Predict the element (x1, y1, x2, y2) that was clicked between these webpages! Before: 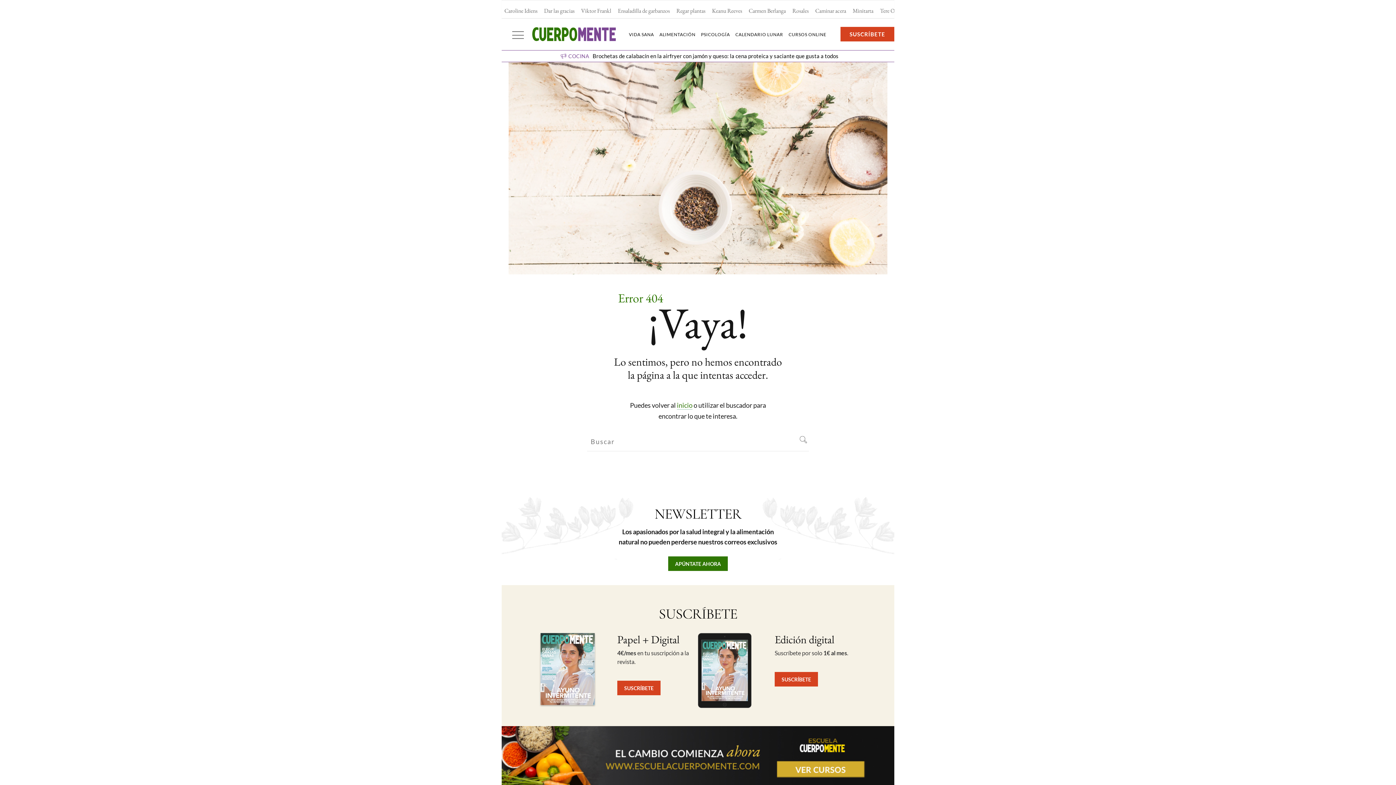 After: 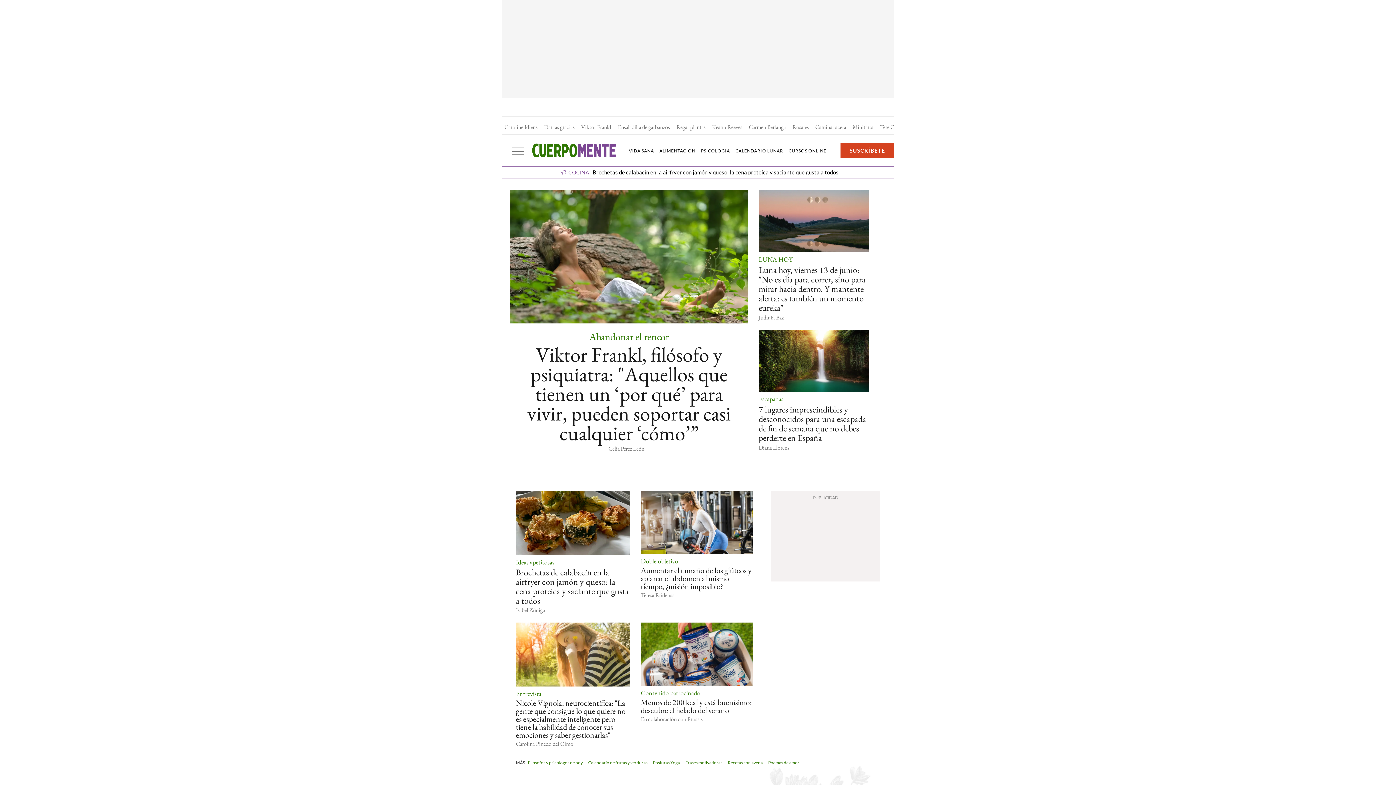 Action: bbox: (532, 27, 616, 41)